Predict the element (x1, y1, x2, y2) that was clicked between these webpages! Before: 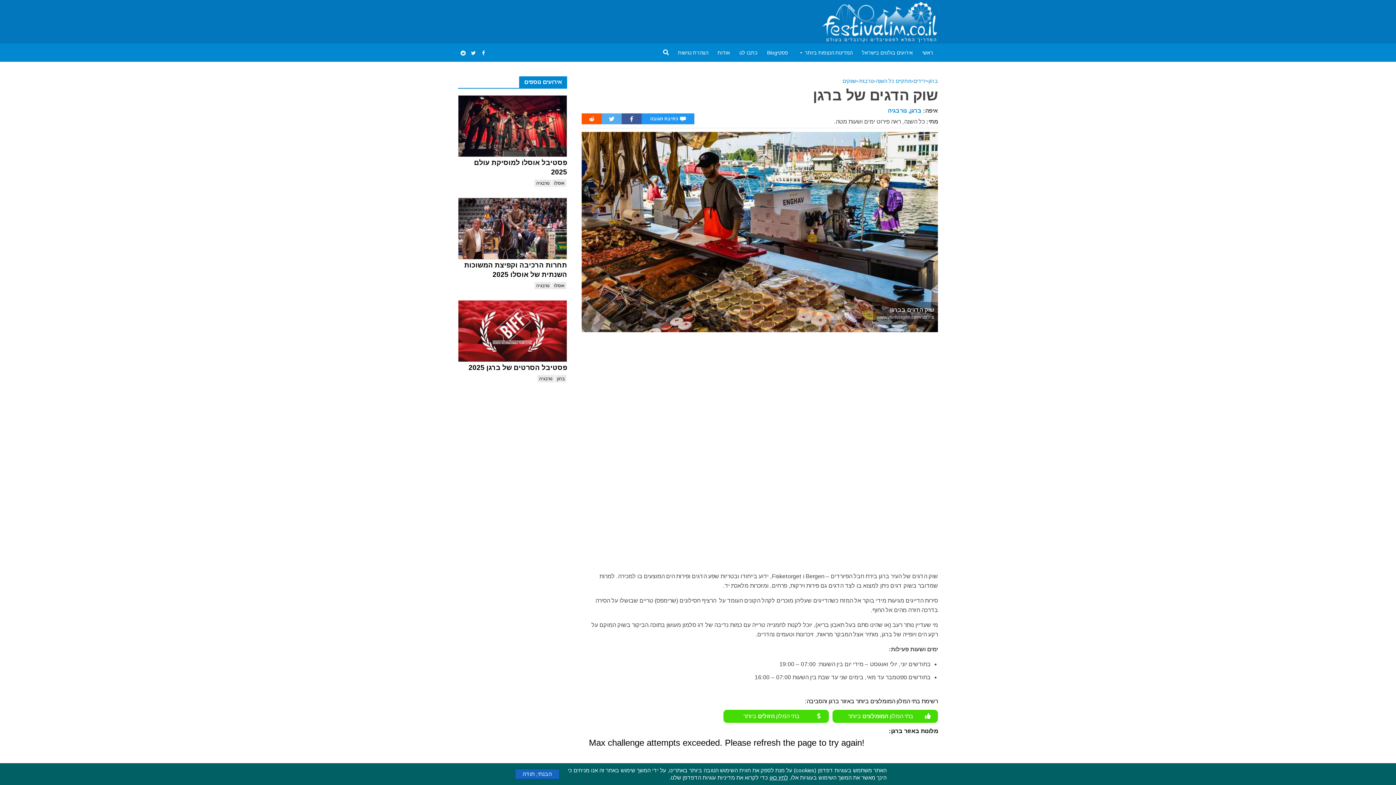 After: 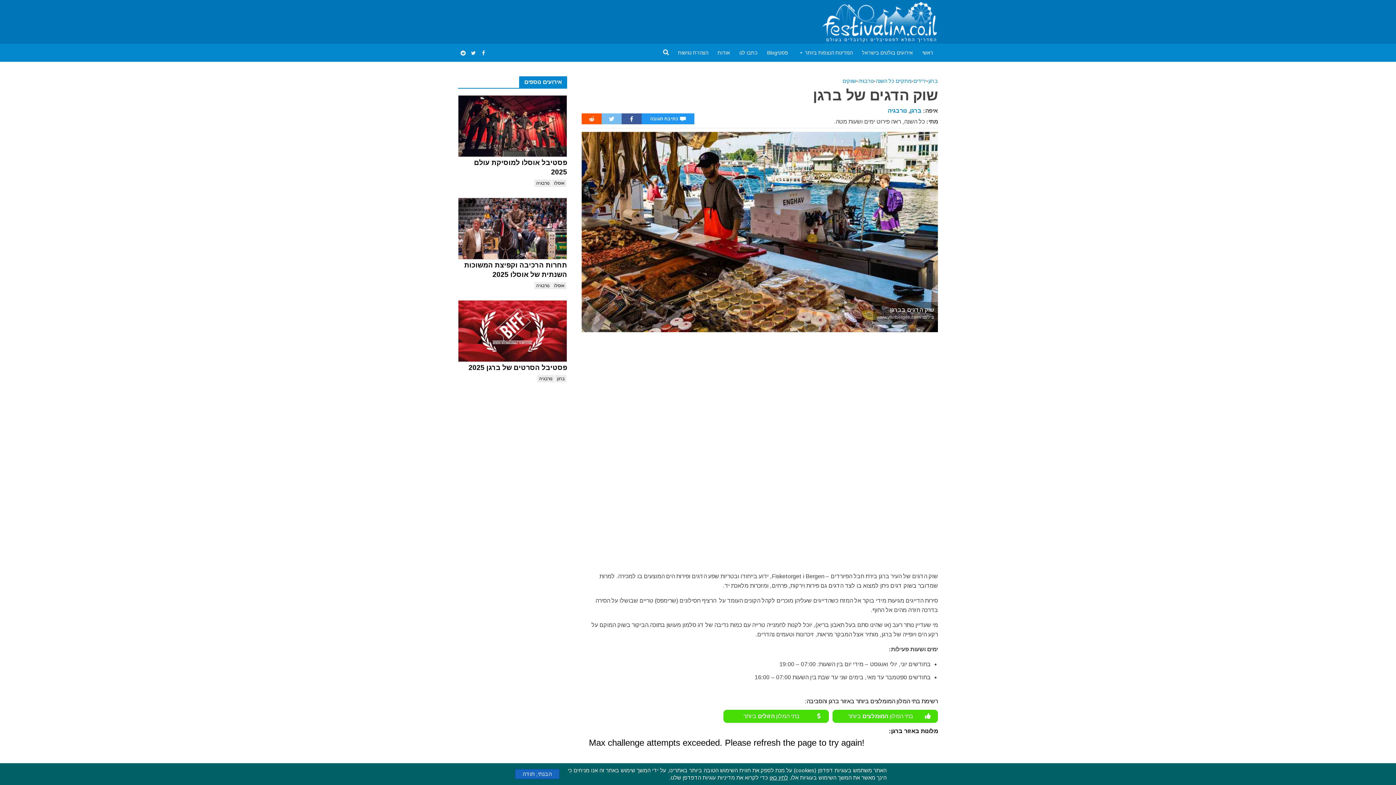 Action: bbox: (601, 113, 621, 124)